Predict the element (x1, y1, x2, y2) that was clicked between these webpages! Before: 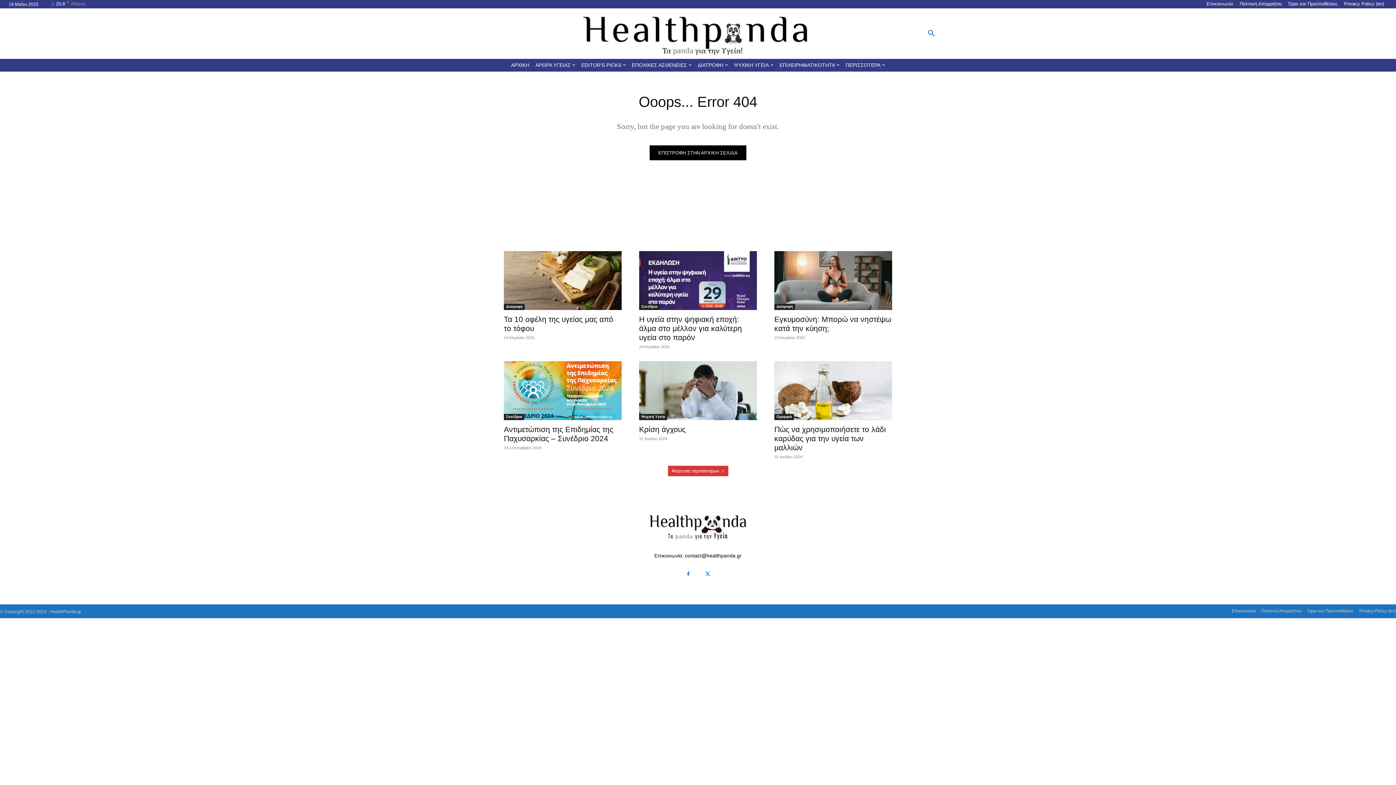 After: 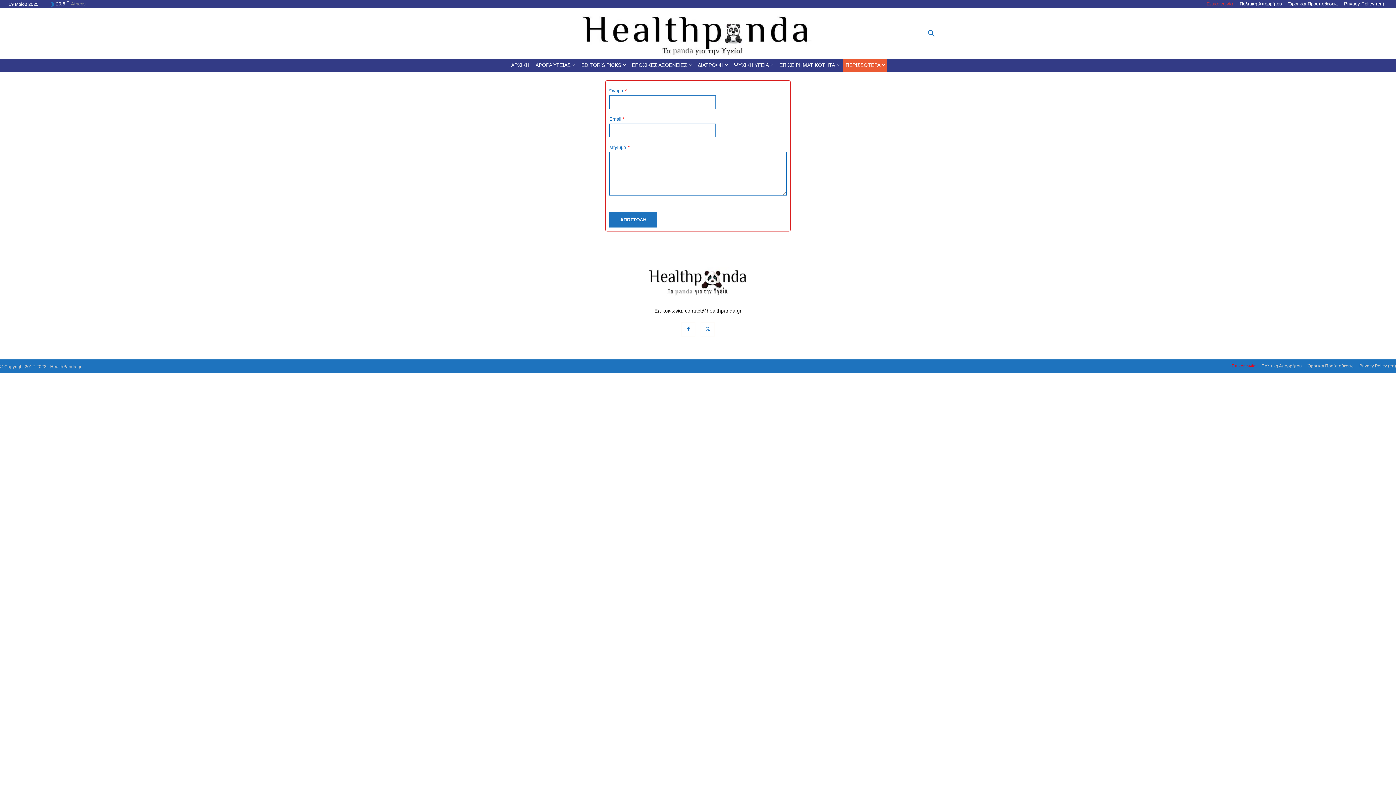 Action: label: Επικοινωνία bbox: (1203, 1, 1236, 6)